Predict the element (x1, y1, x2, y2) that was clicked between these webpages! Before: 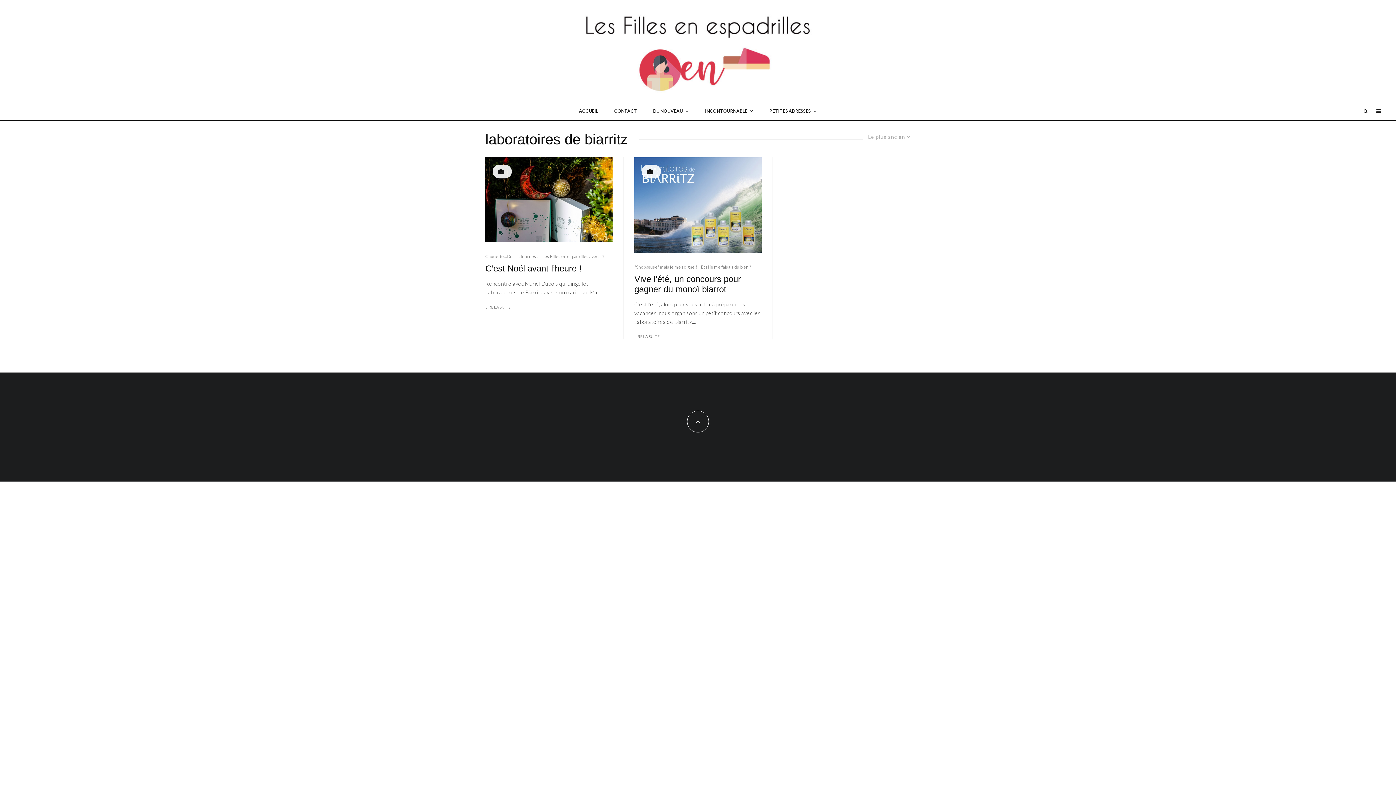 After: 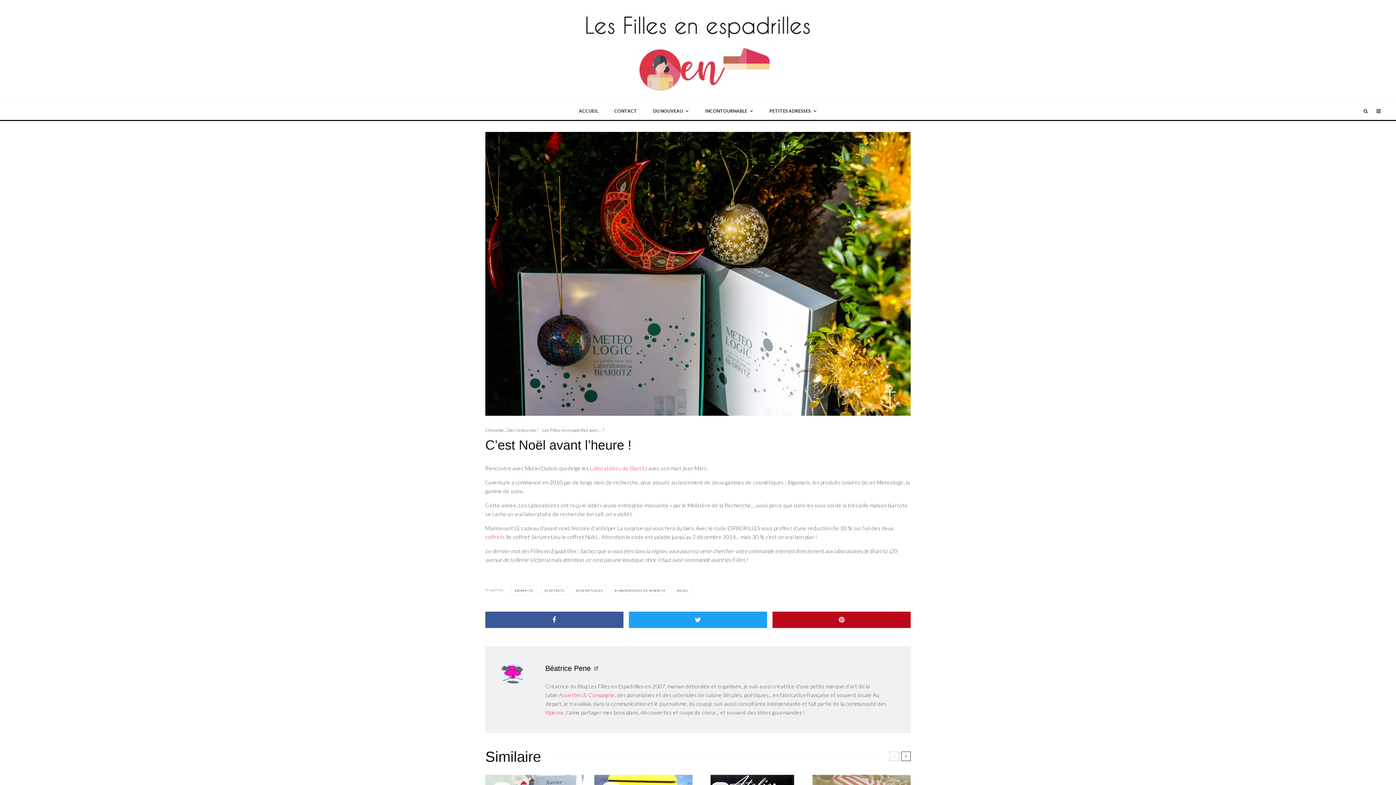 Action: label: LIRE LA SUITE bbox: (485, 304, 510, 310)